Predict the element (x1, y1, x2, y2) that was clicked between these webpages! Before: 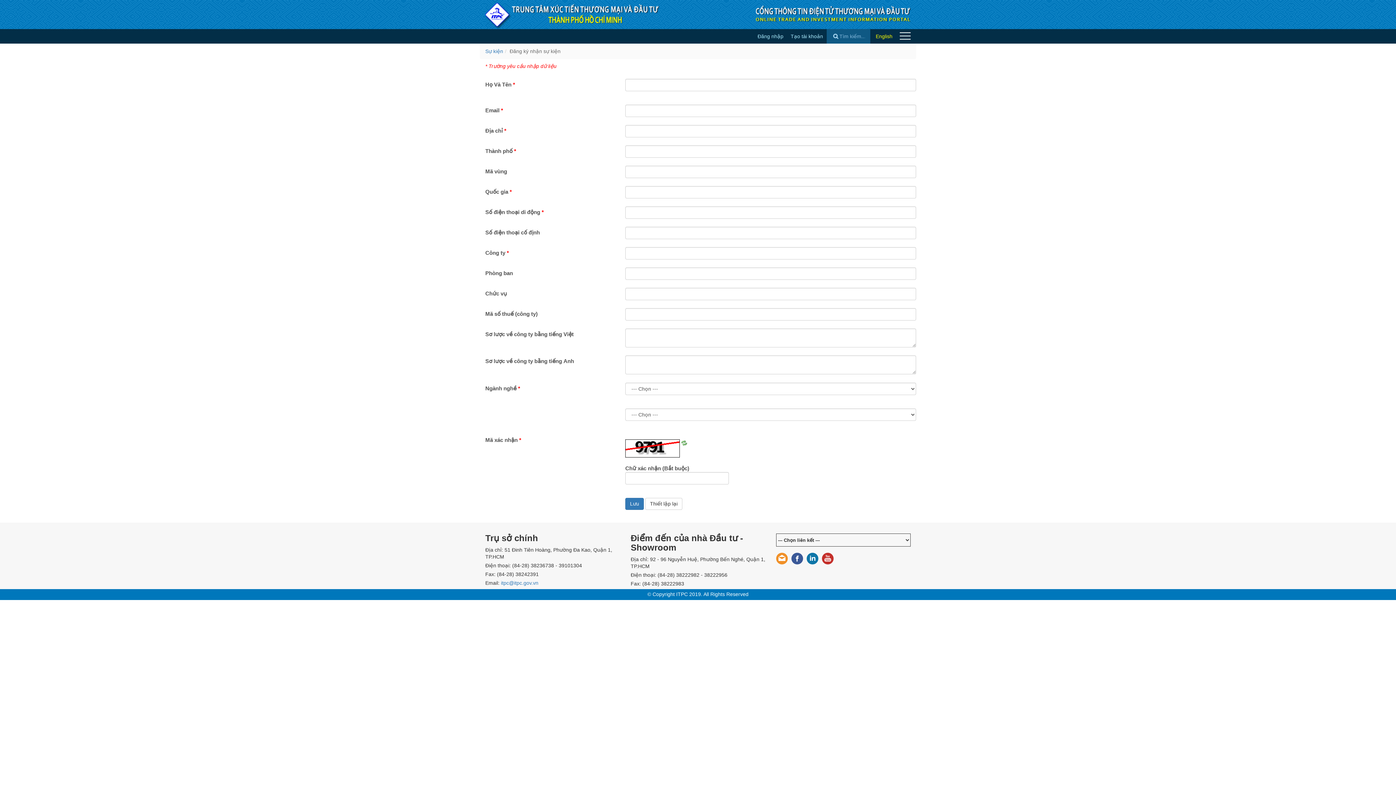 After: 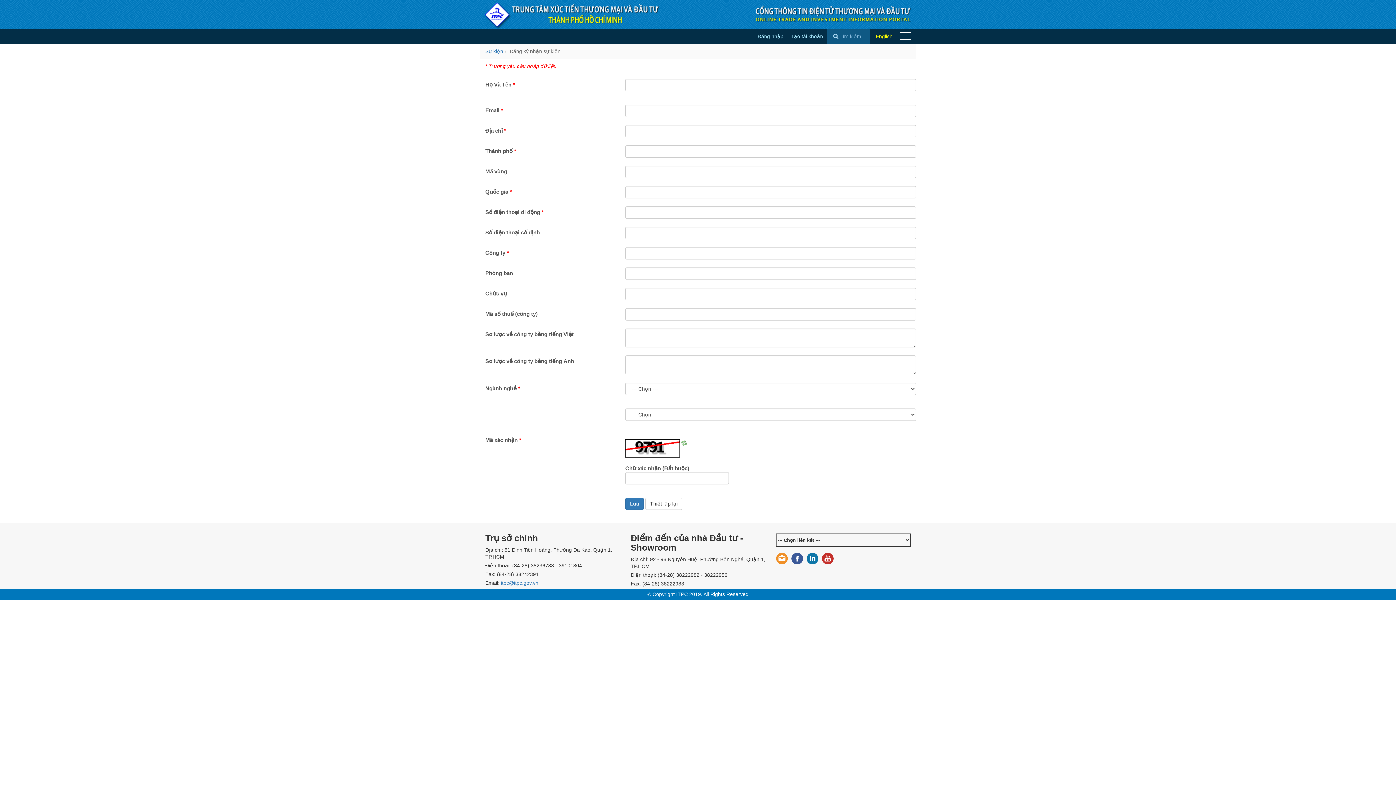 Action: bbox: (776, 553, 787, 564)